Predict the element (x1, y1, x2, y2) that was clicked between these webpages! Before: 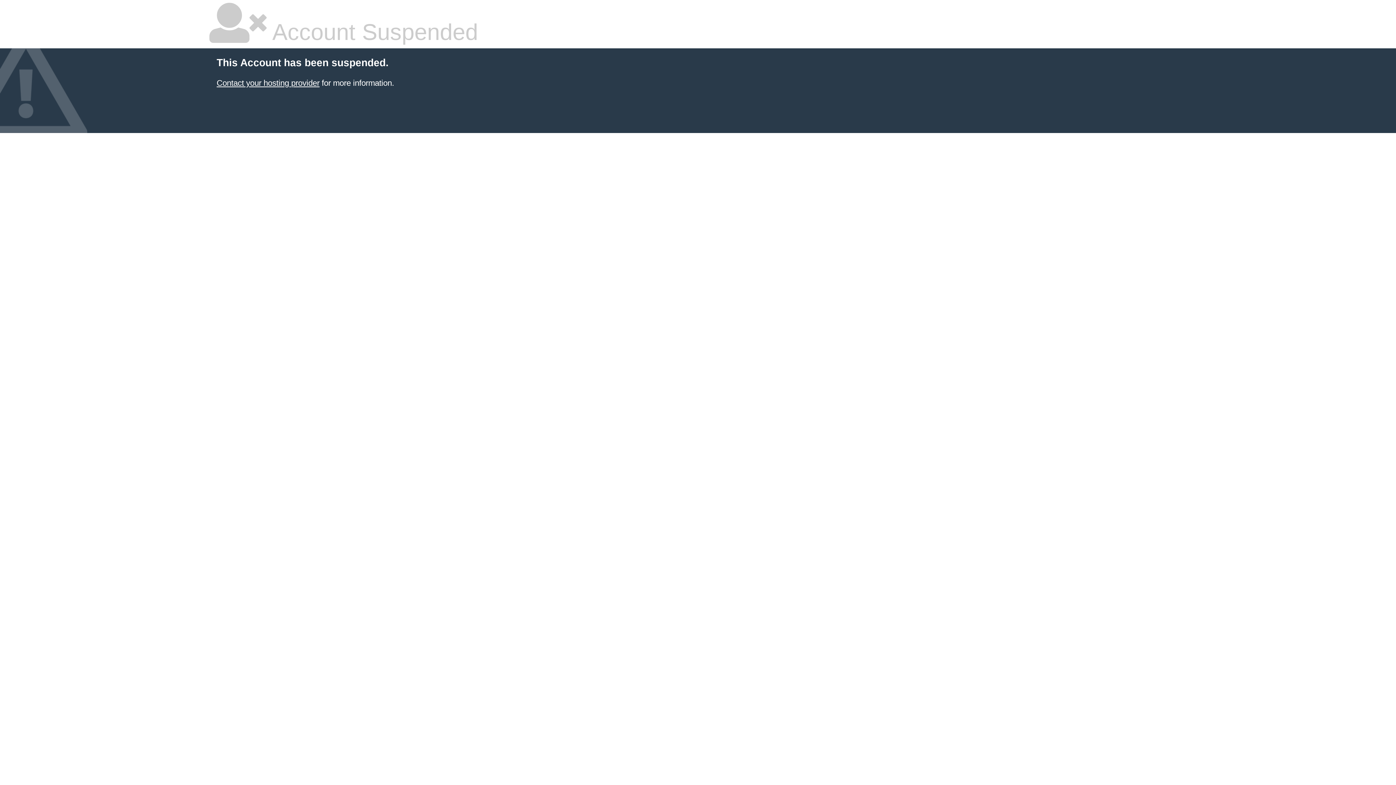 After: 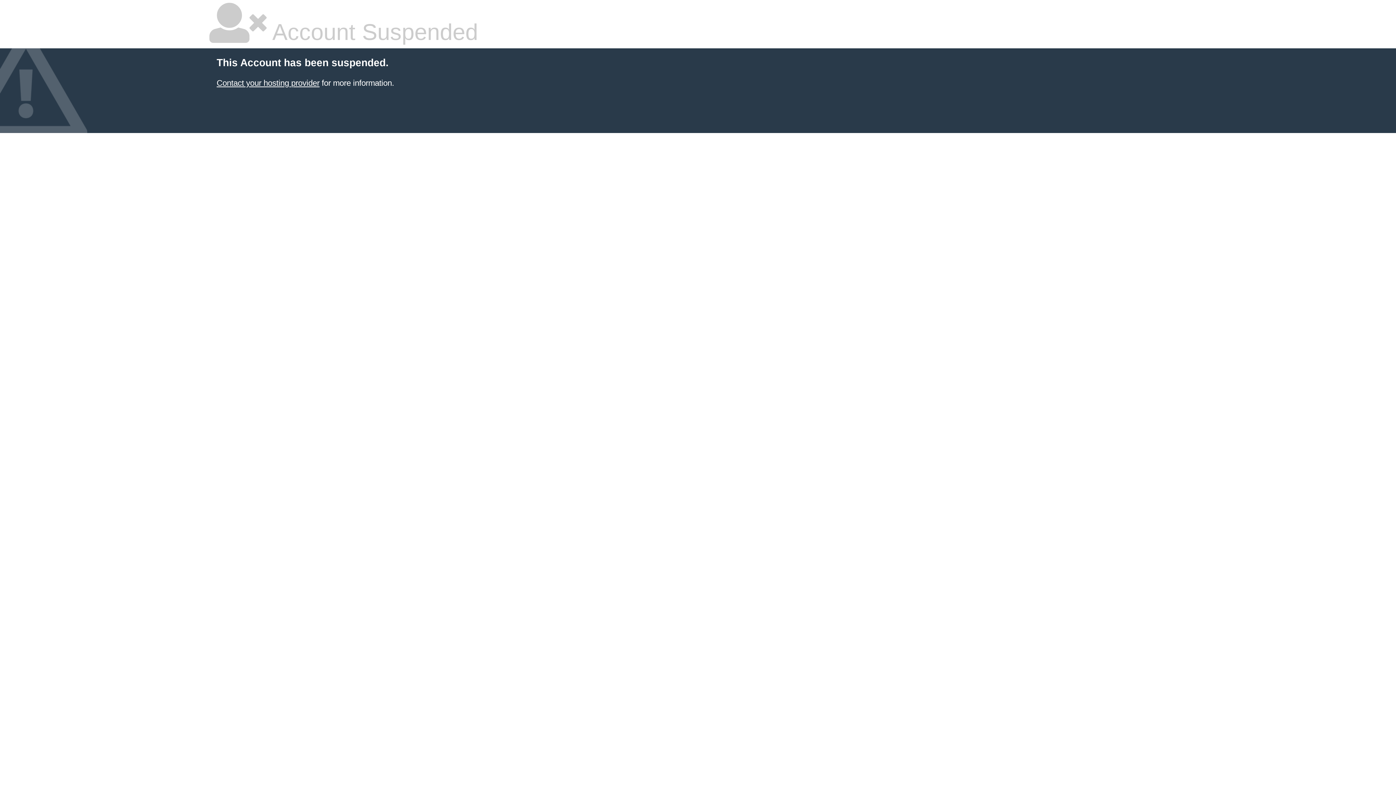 Action: label: Contact your hosting provider bbox: (216, 78, 319, 87)